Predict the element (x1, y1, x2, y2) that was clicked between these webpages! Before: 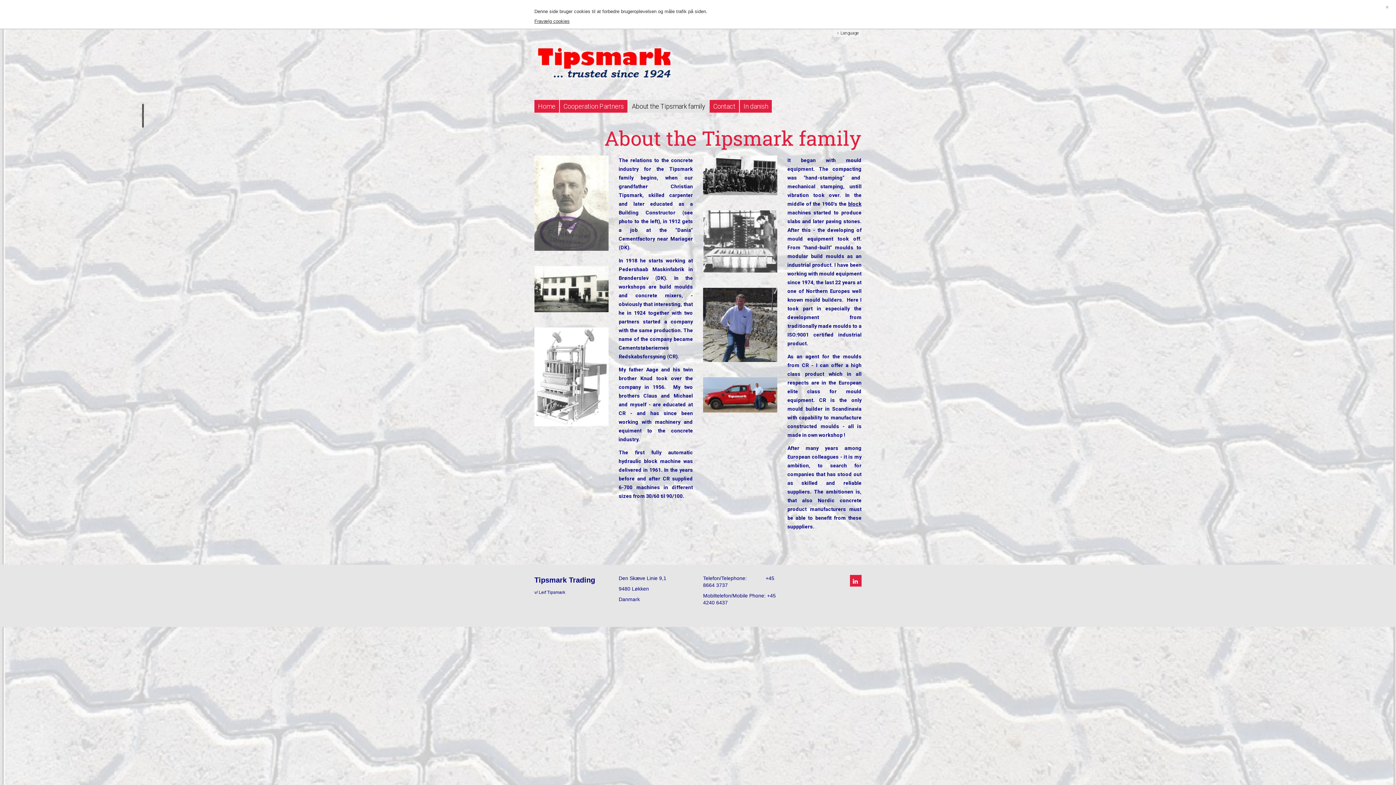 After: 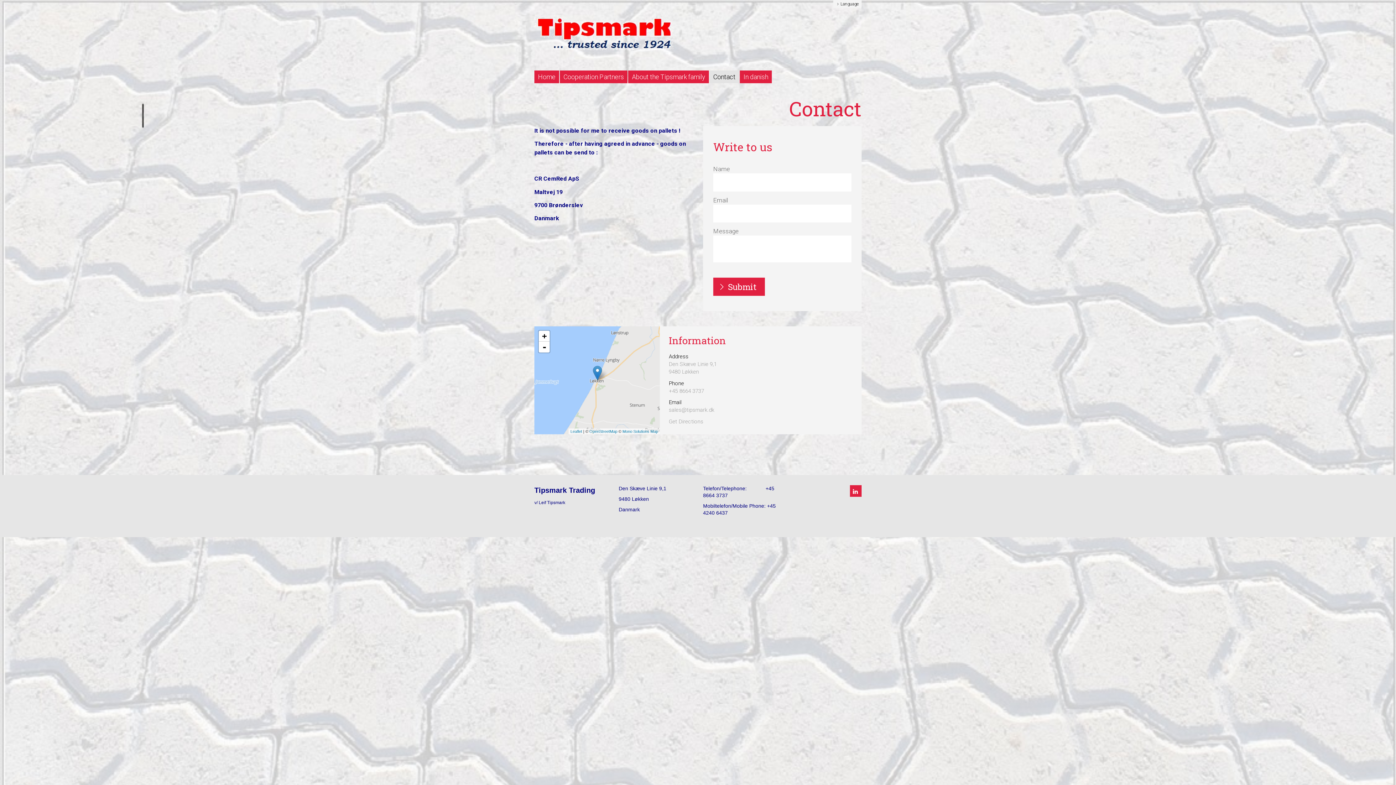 Action: bbox: (709, 99, 739, 112) label: Contact